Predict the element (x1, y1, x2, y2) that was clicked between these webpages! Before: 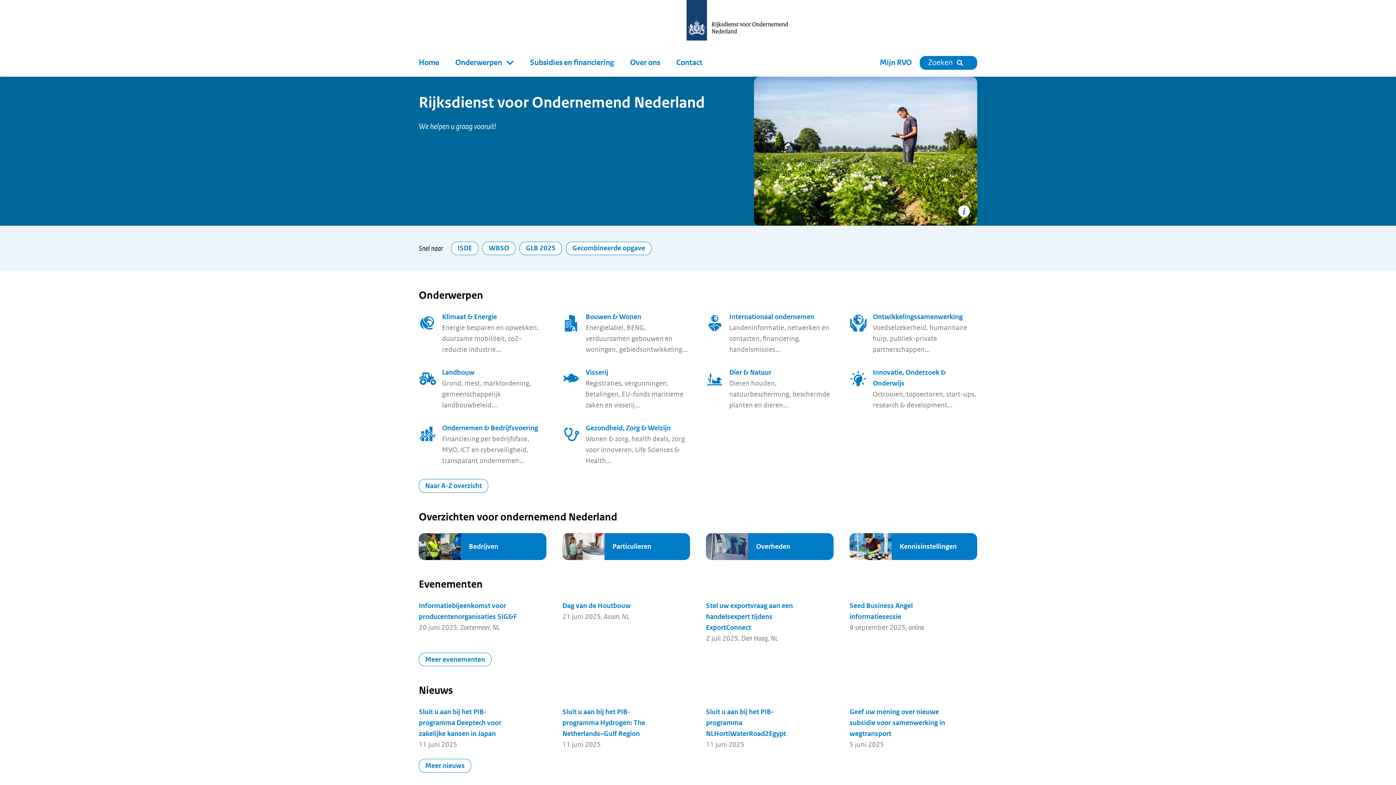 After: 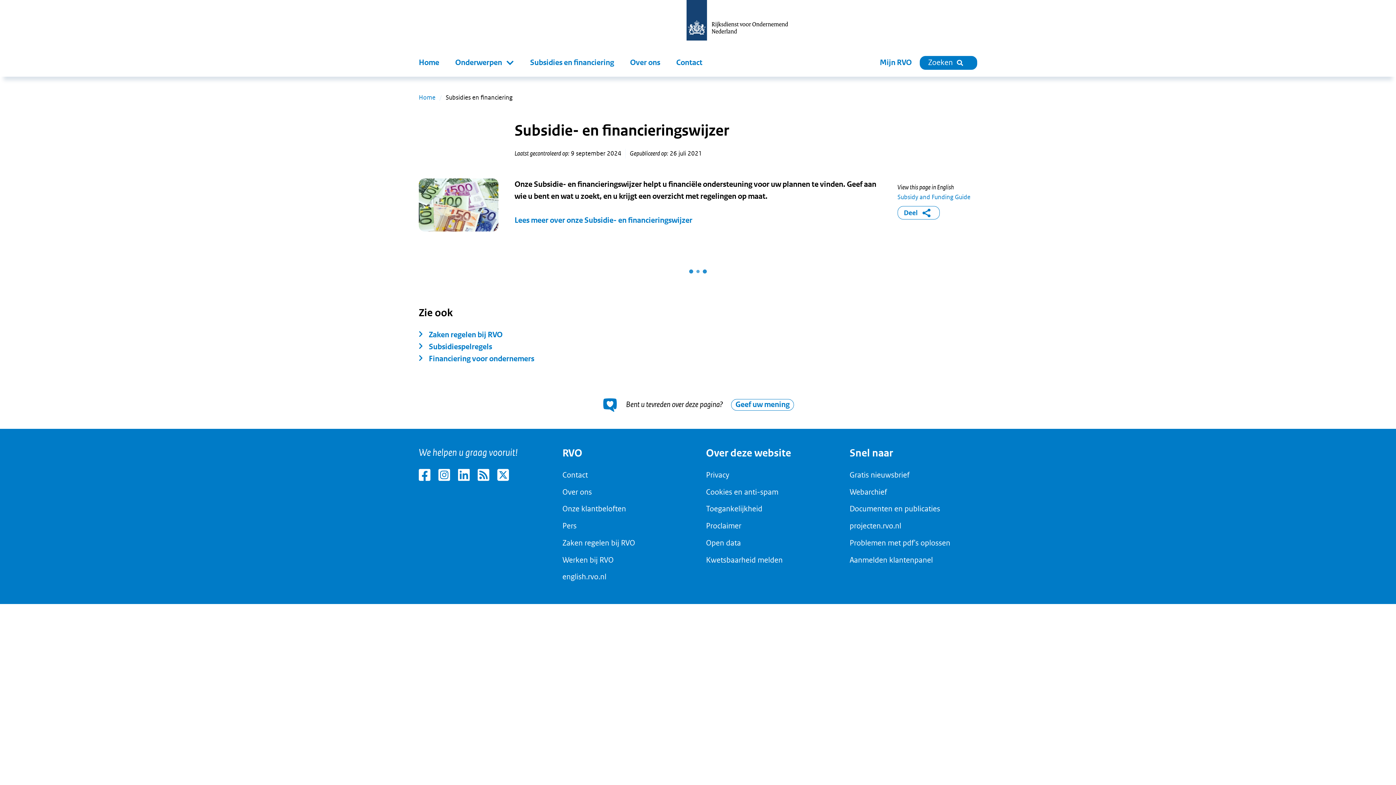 Action: label: Subsidies en financiering bbox: (522, 52, 622, 76)